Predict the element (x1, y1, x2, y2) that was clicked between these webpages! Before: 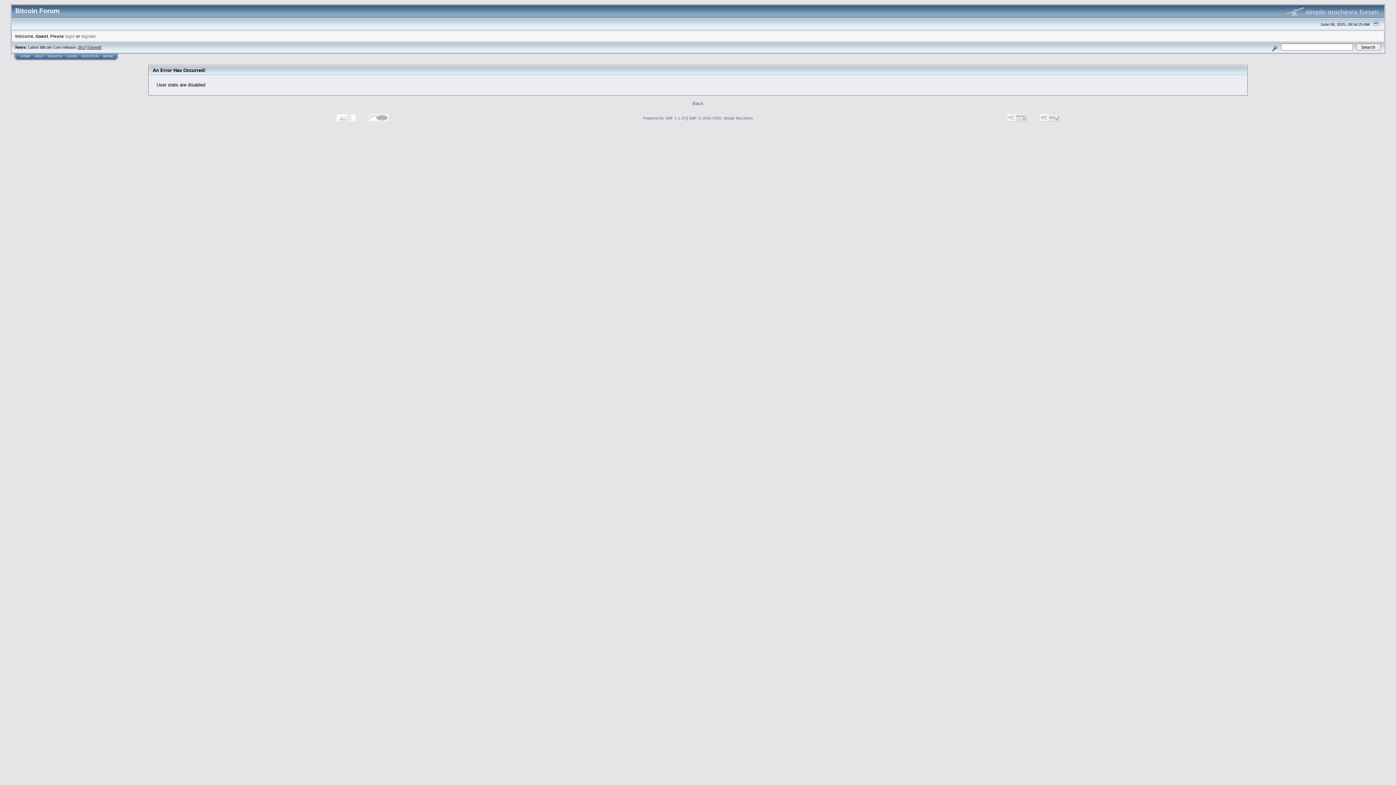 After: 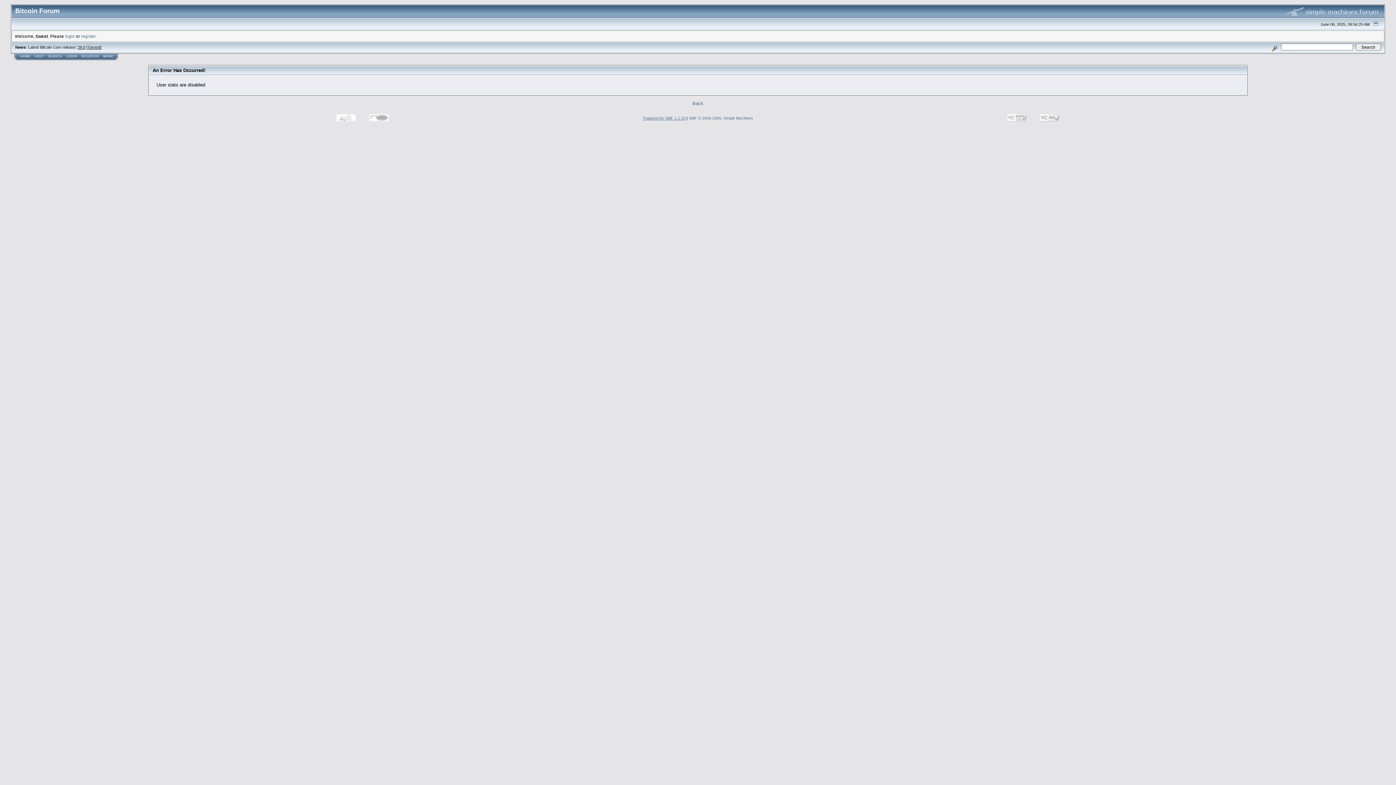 Action: bbox: (643, 115, 685, 120) label: Powered by SMF 1.1.19